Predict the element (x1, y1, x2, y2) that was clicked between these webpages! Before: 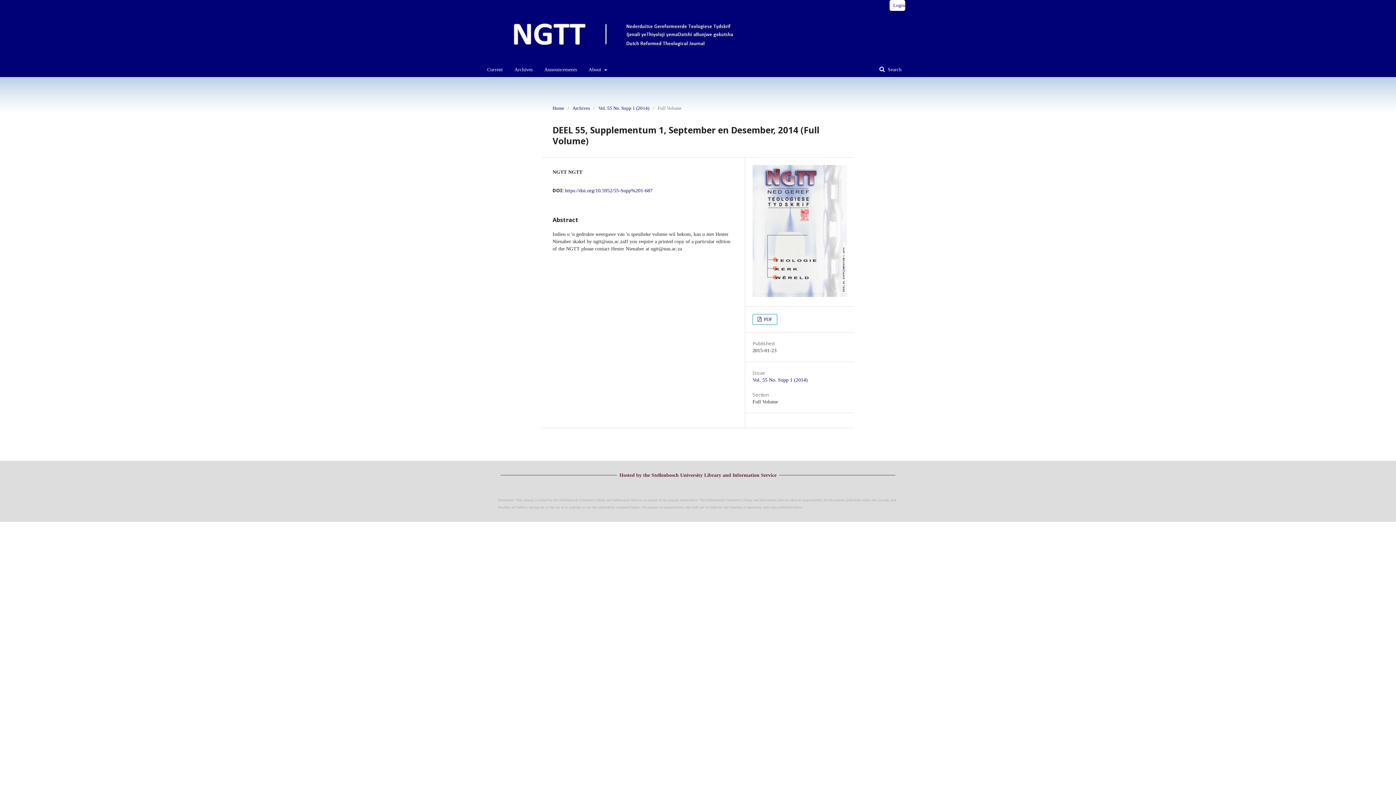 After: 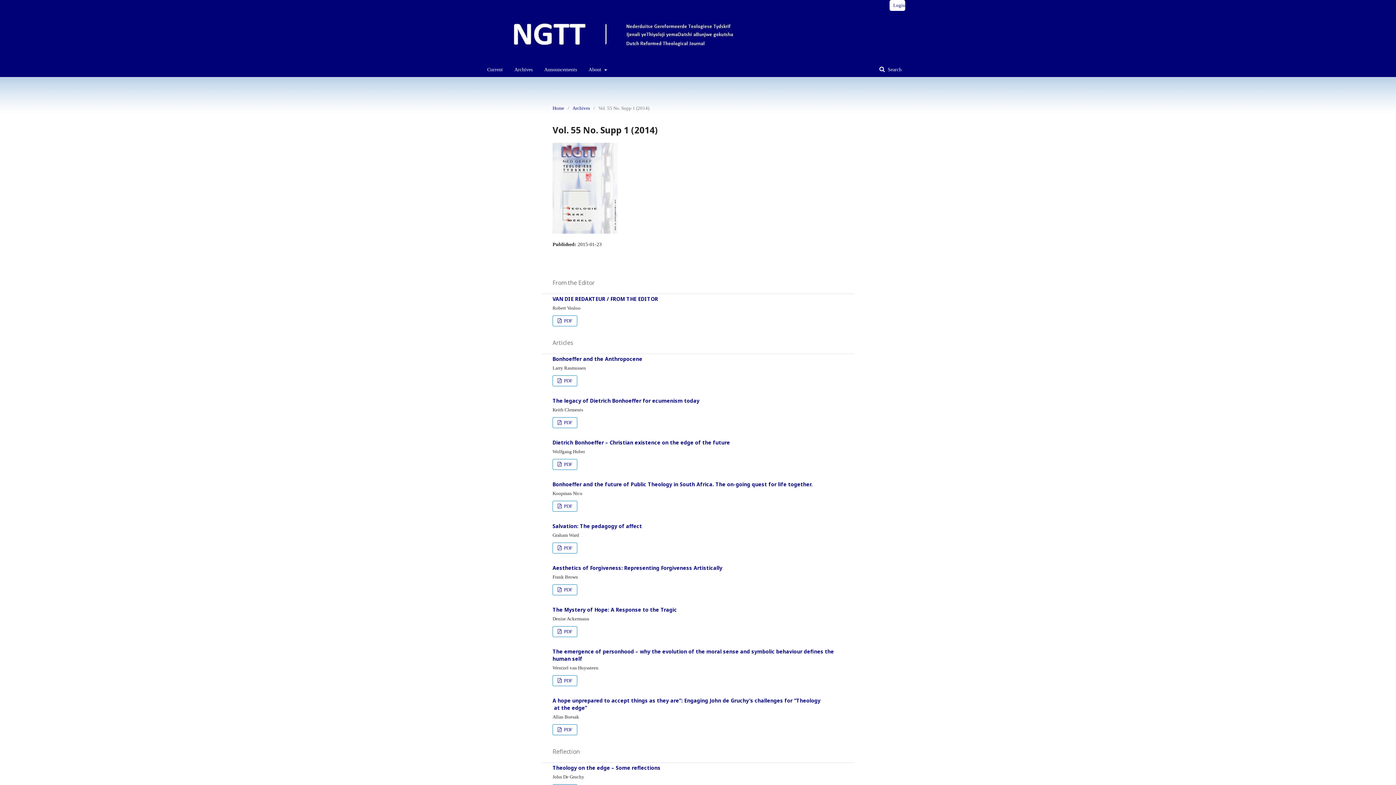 Action: bbox: (752, 377, 808, 382) label: Vol. 55 No. Supp 1 (2014)